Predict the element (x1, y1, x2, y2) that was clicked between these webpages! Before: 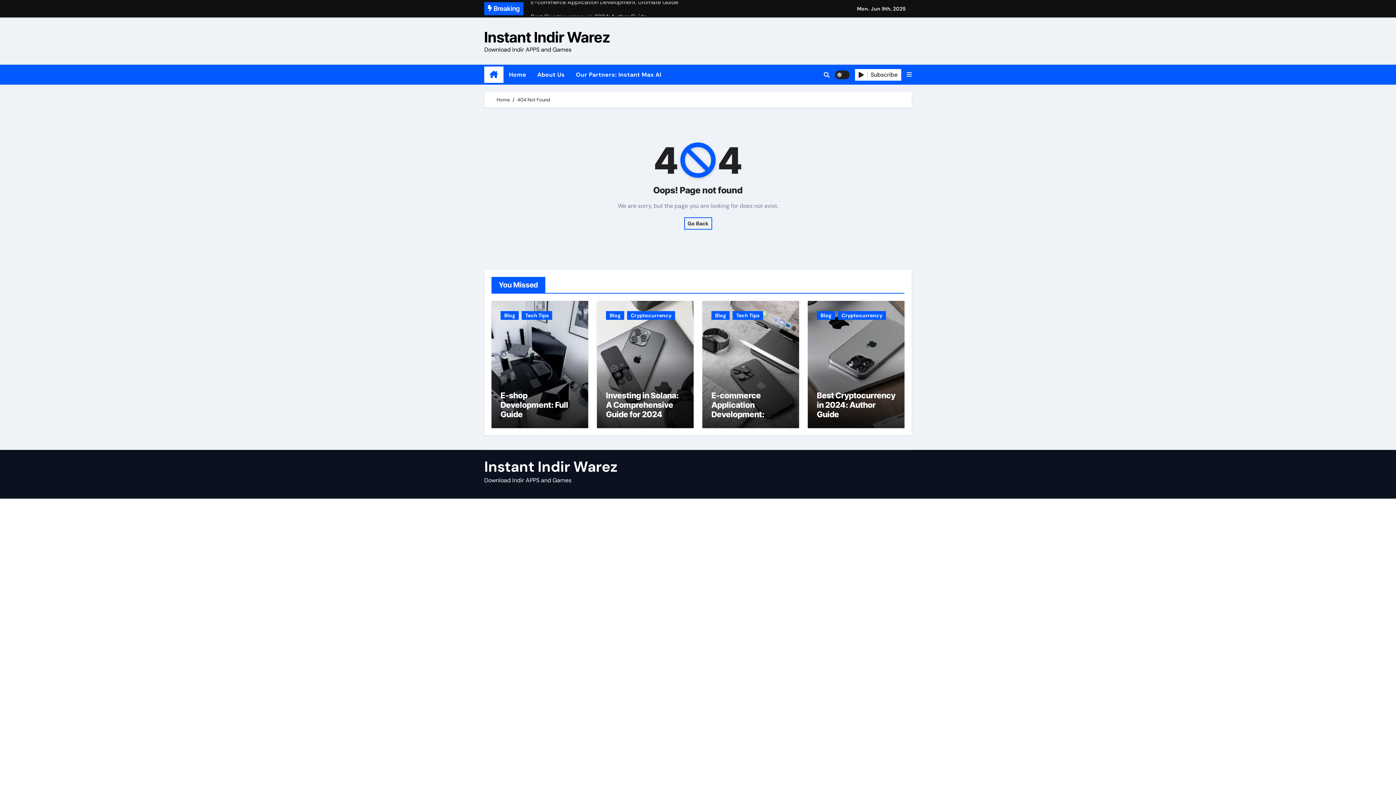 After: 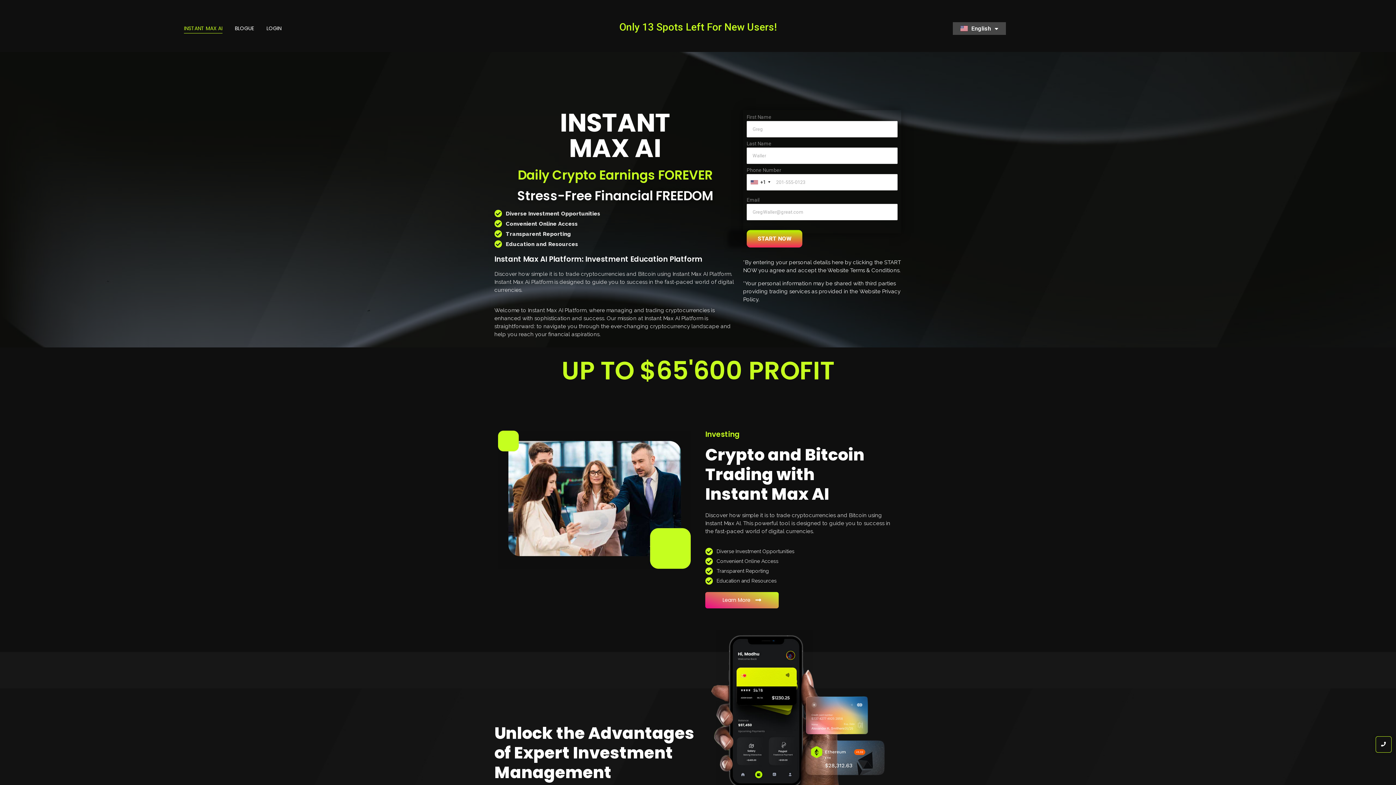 Action: bbox: (484, 66, 503, 82)